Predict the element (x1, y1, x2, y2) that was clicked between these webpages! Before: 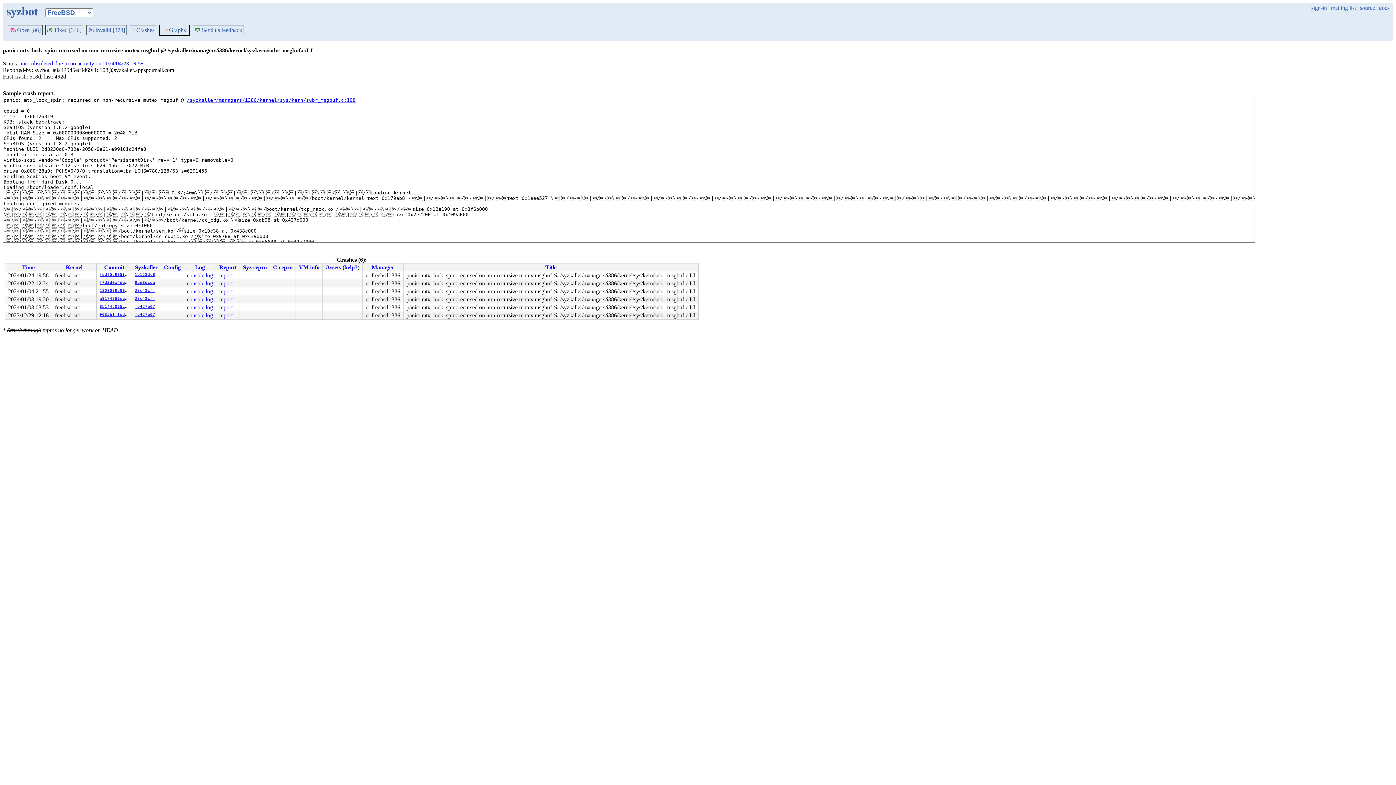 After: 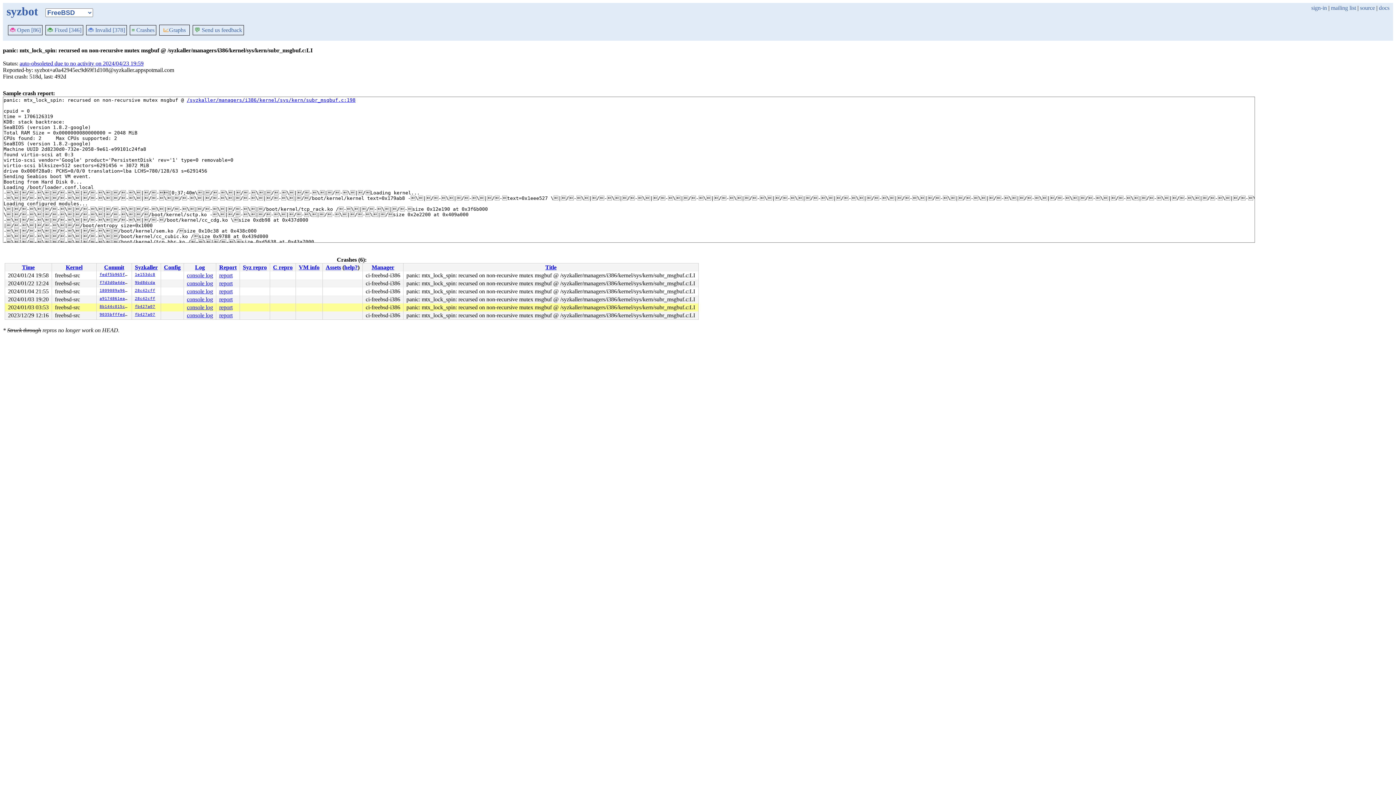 Action: label: report bbox: (219, 304, 232, 310)